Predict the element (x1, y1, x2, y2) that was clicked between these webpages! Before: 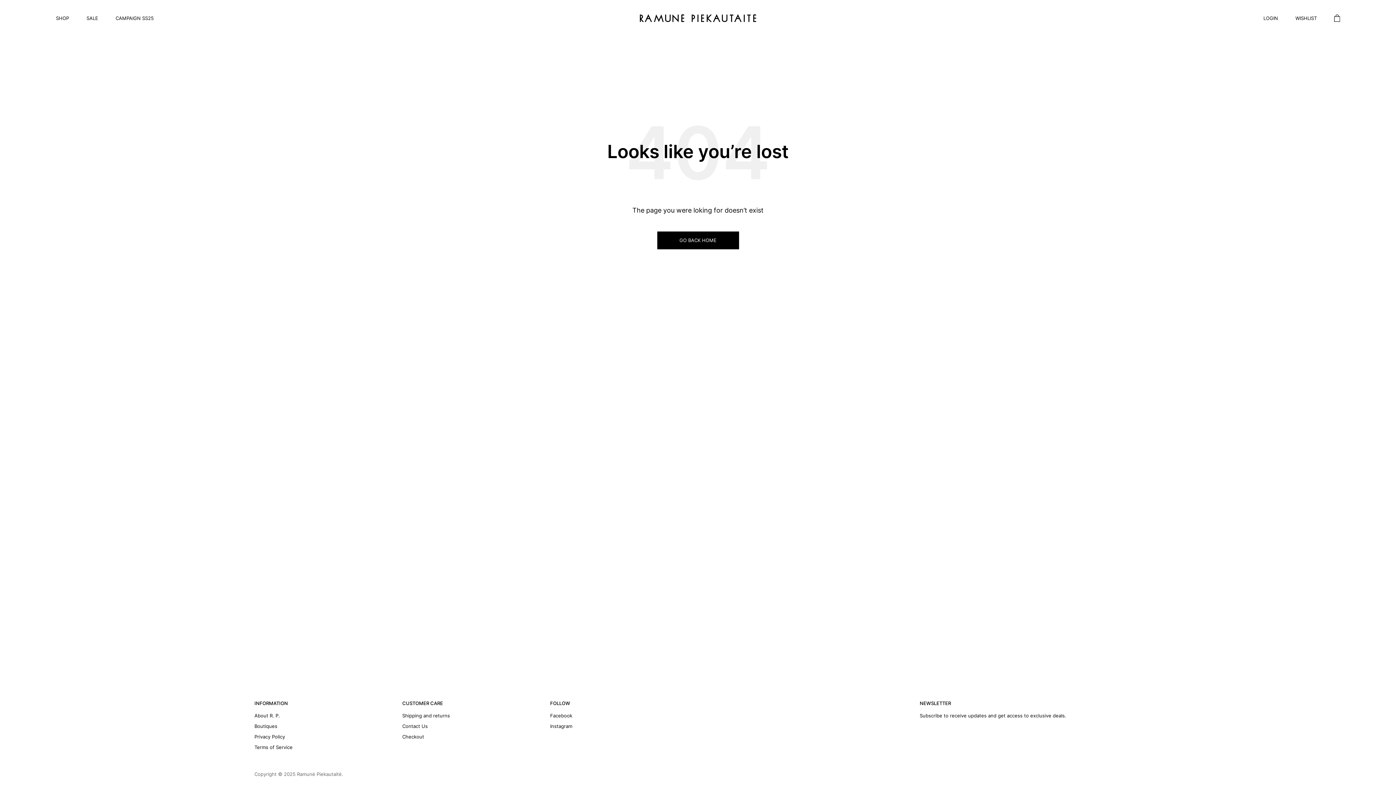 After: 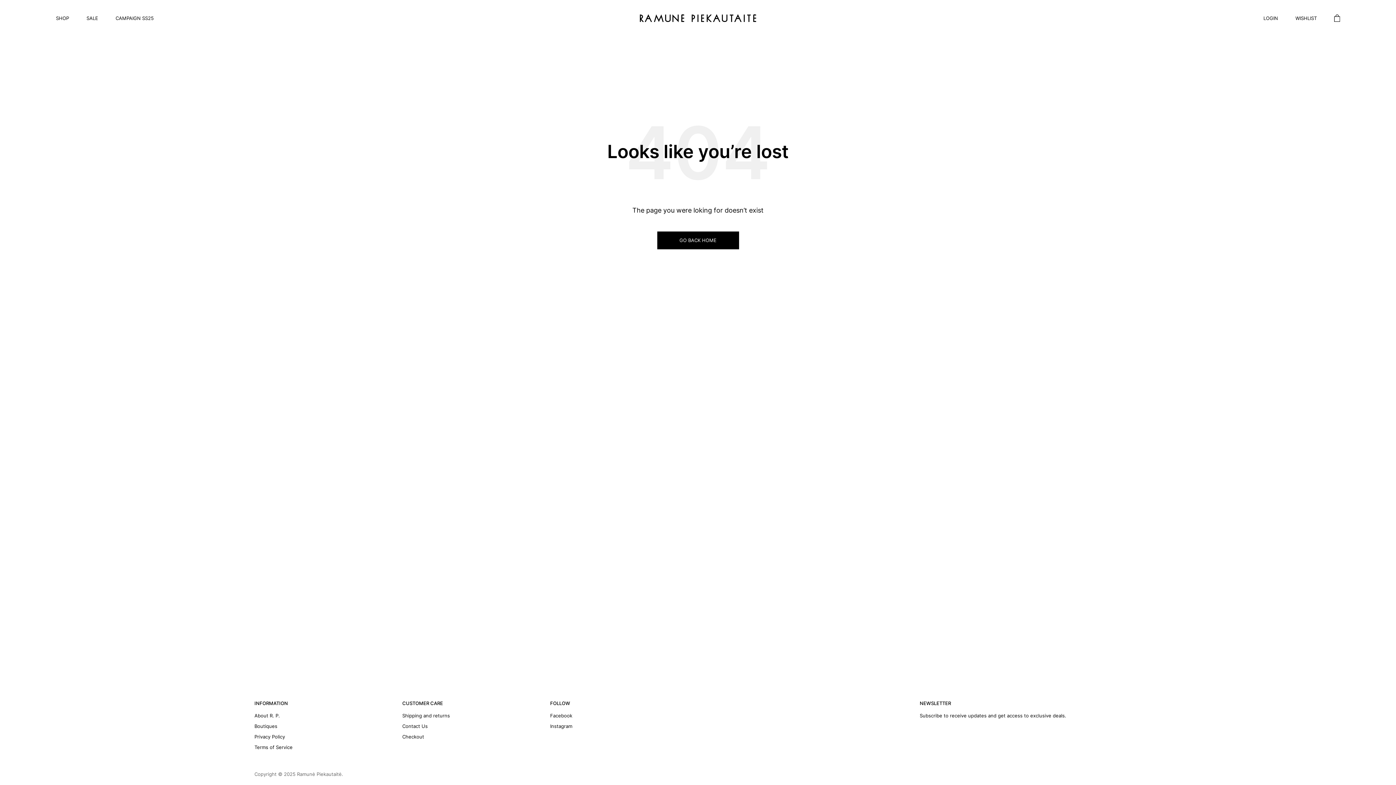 Action: bbox: (550, 713, 572, 718) label: Facebook